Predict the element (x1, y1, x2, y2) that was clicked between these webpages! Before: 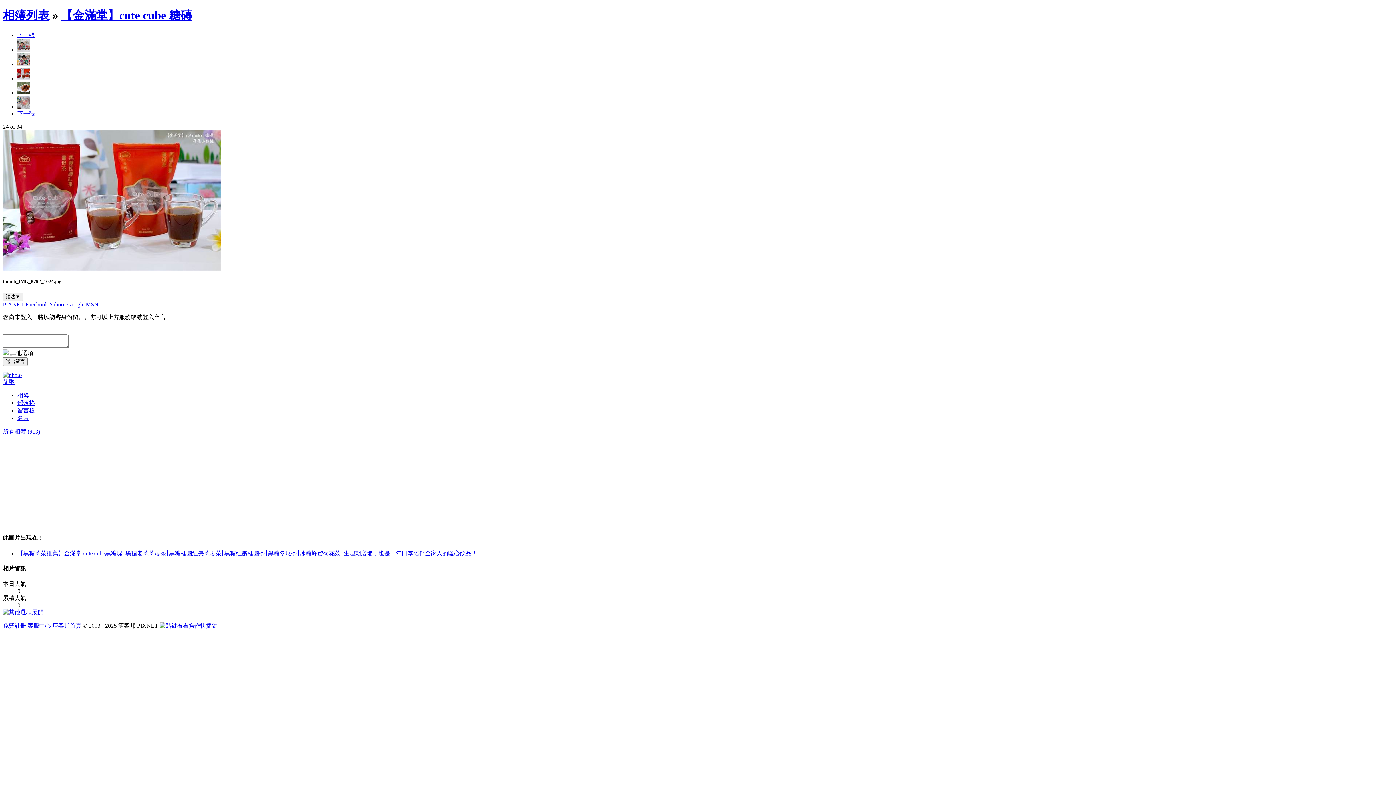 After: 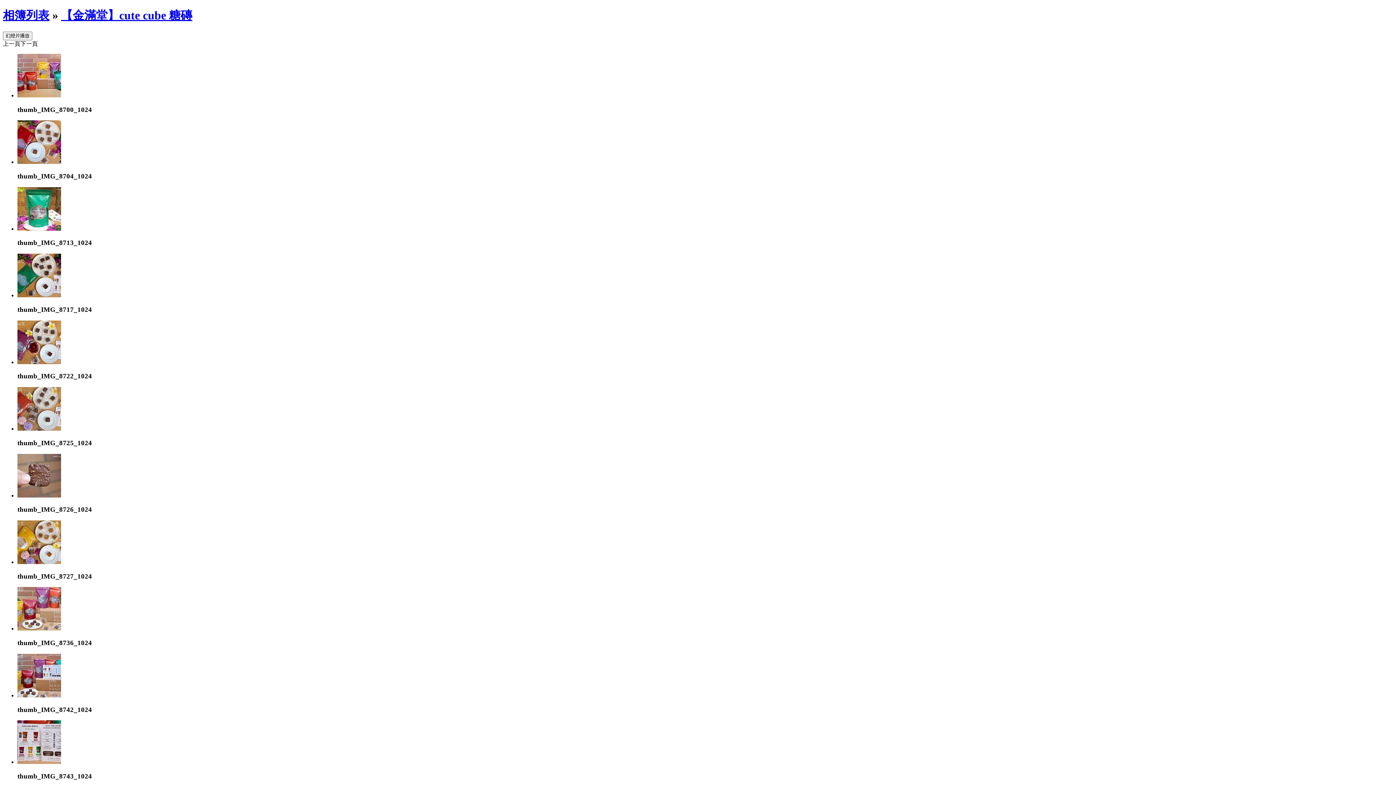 Action: label: 【金滿堂】cute cube 糖磚 bbox: (61, 8, 192, 21)